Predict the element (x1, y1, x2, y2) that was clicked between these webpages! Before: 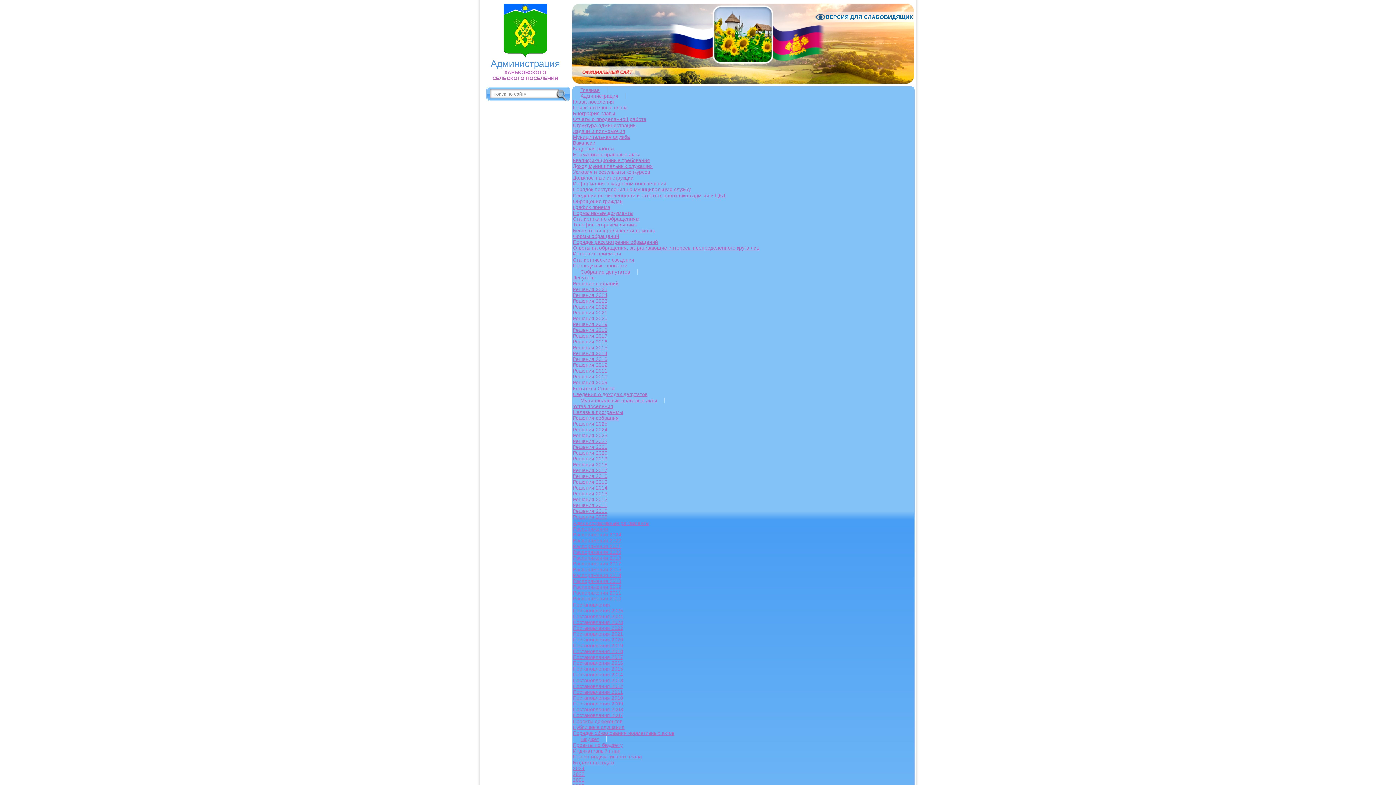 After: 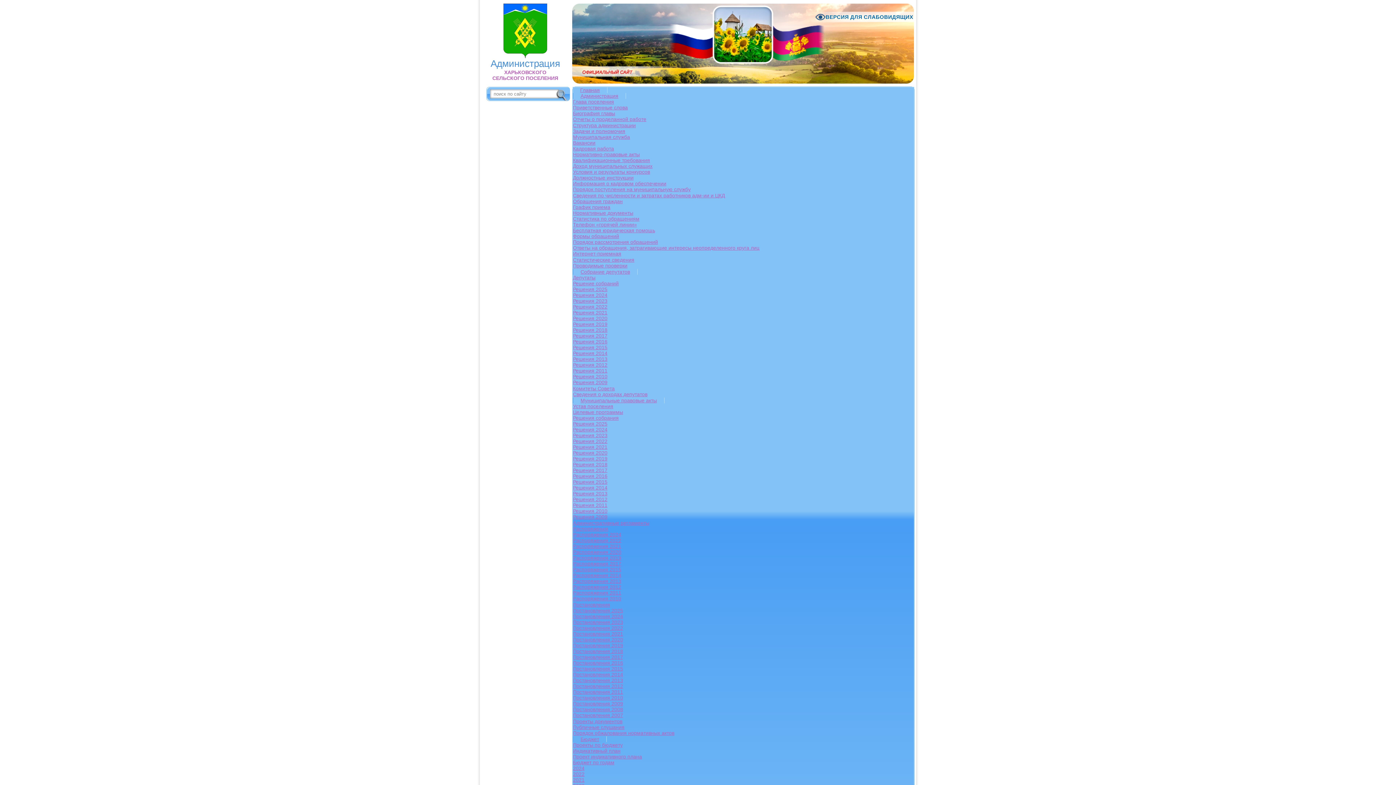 Action: bbox: (573, 712, 914, 718) label: Постановления 2007